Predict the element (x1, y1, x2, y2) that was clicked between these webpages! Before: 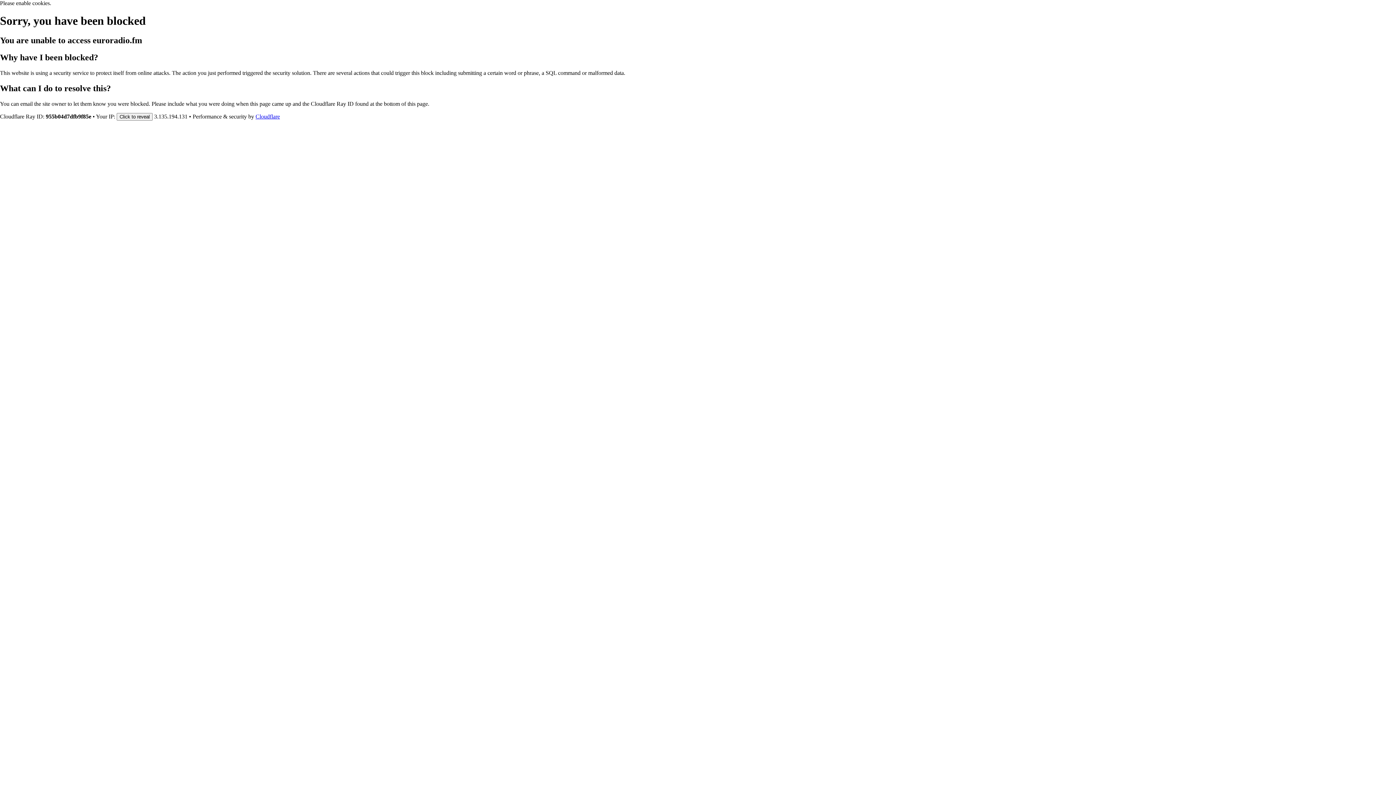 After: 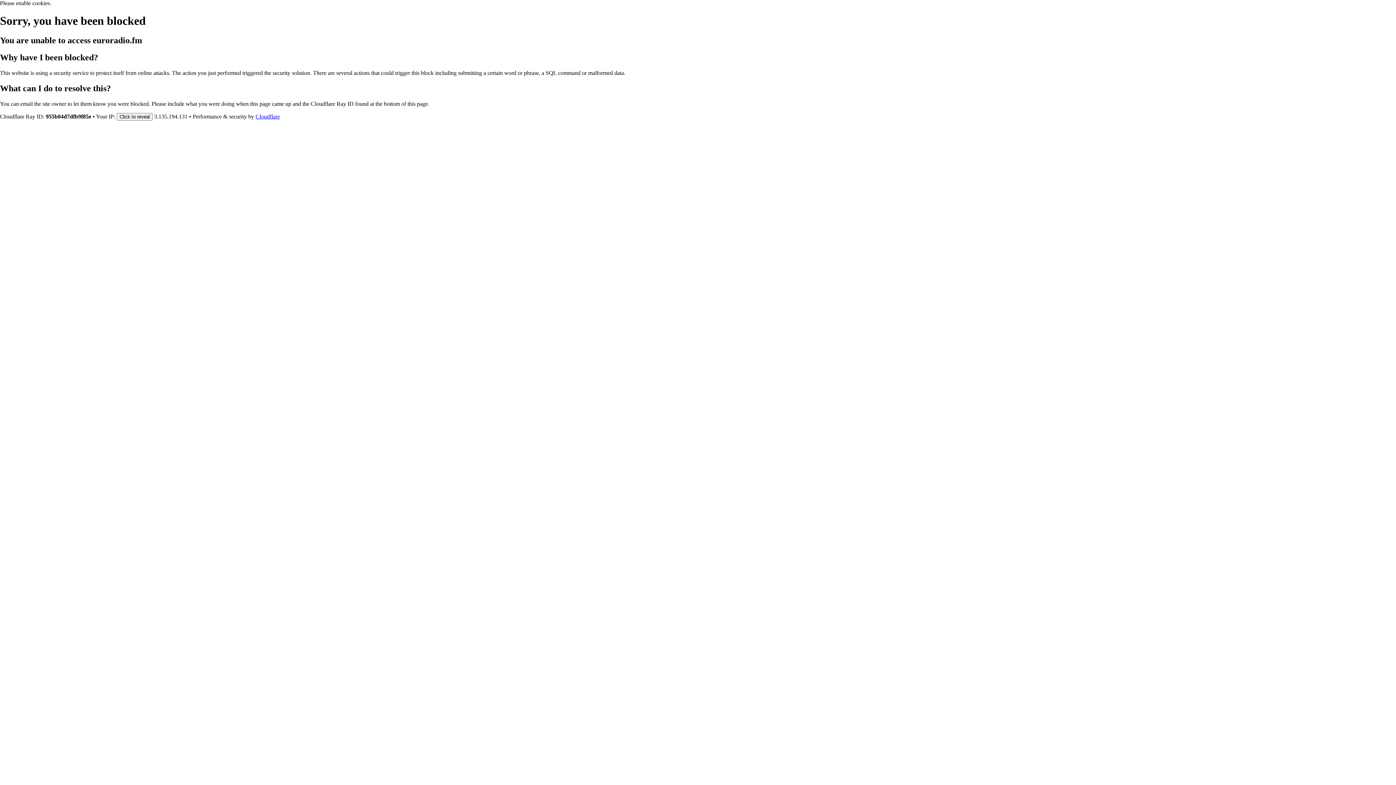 Action: label: Cloudflare bbox: (255, 113, 280, 119)